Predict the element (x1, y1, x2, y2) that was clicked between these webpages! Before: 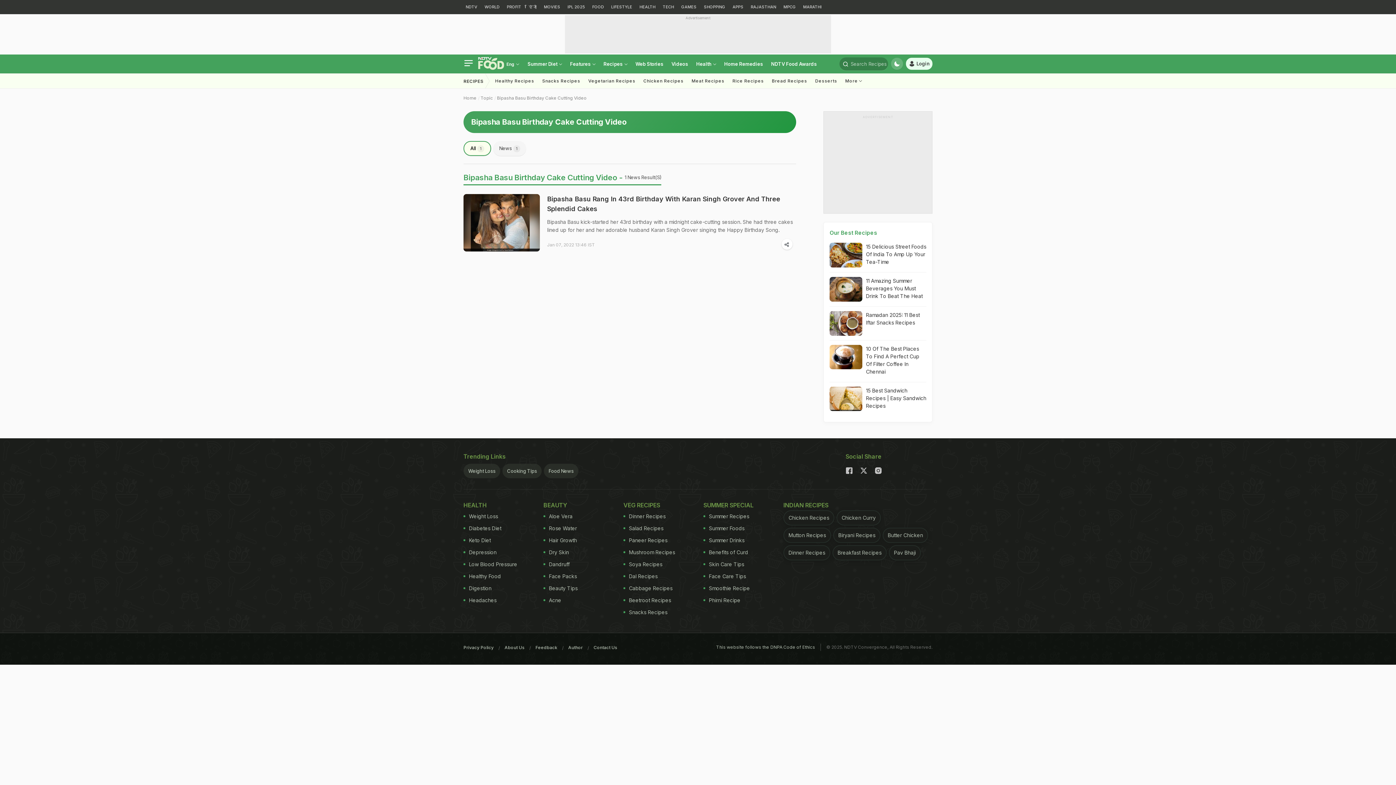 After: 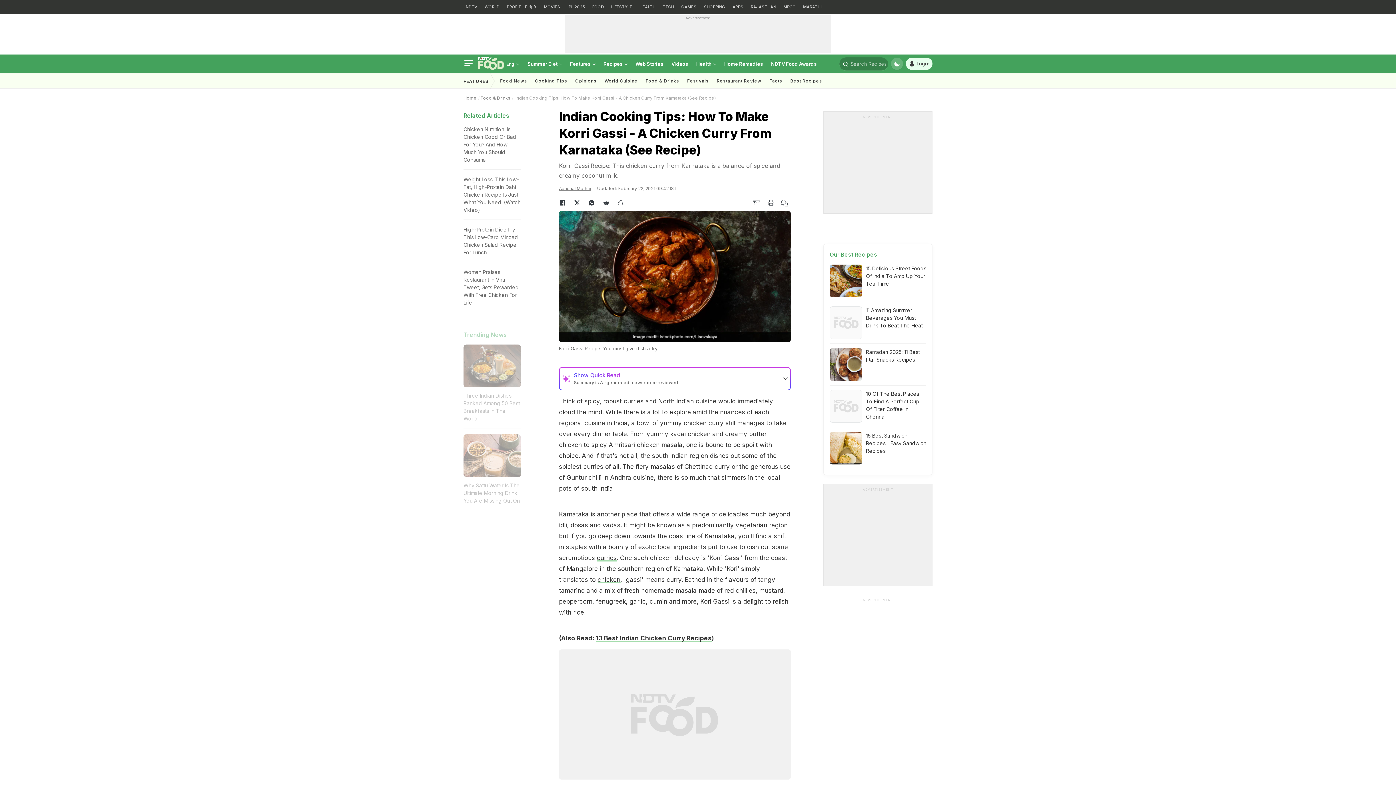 Action: bbox: (836, 510, 881, 525) label: Chicken Curry